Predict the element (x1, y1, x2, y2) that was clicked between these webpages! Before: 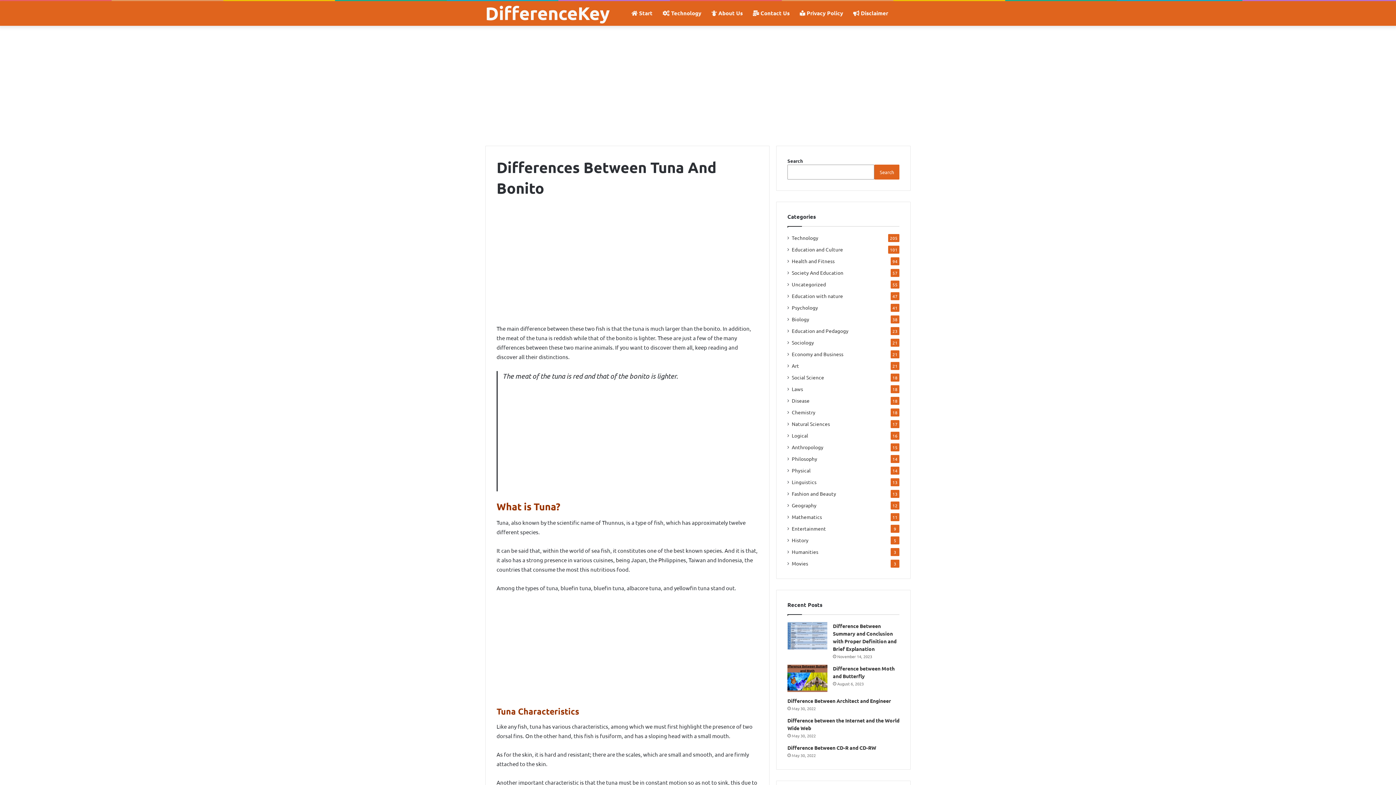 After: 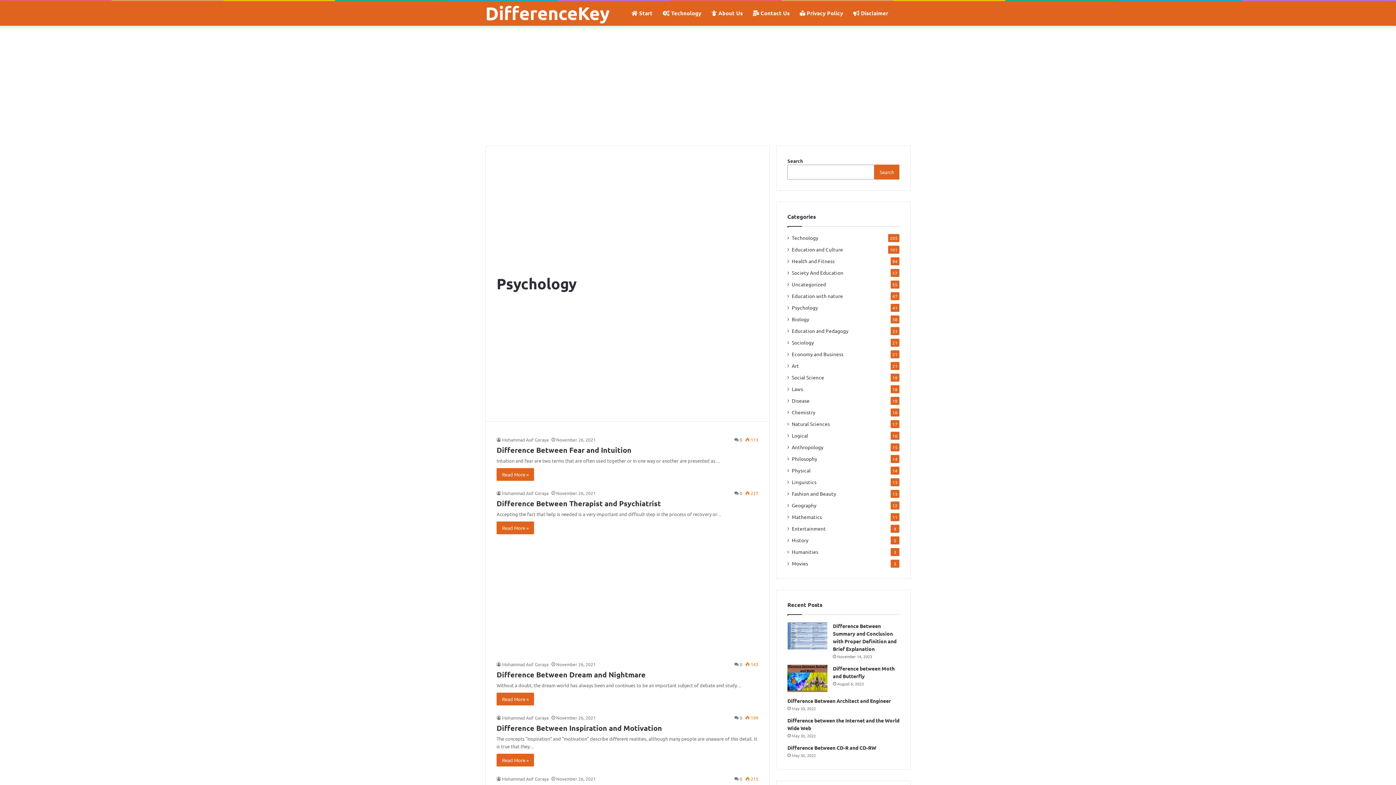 Action: label: Psychology bbox: (792, 304, 818, 311)